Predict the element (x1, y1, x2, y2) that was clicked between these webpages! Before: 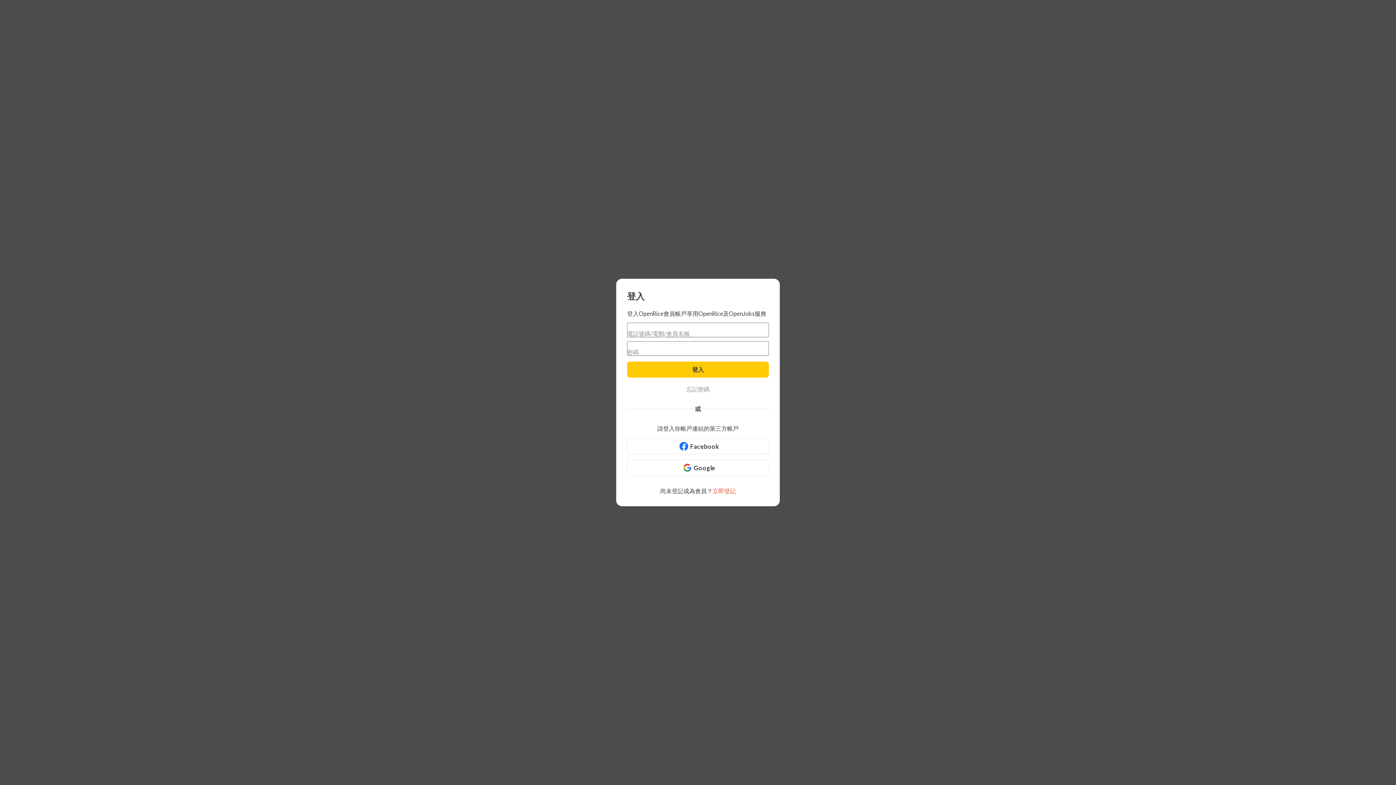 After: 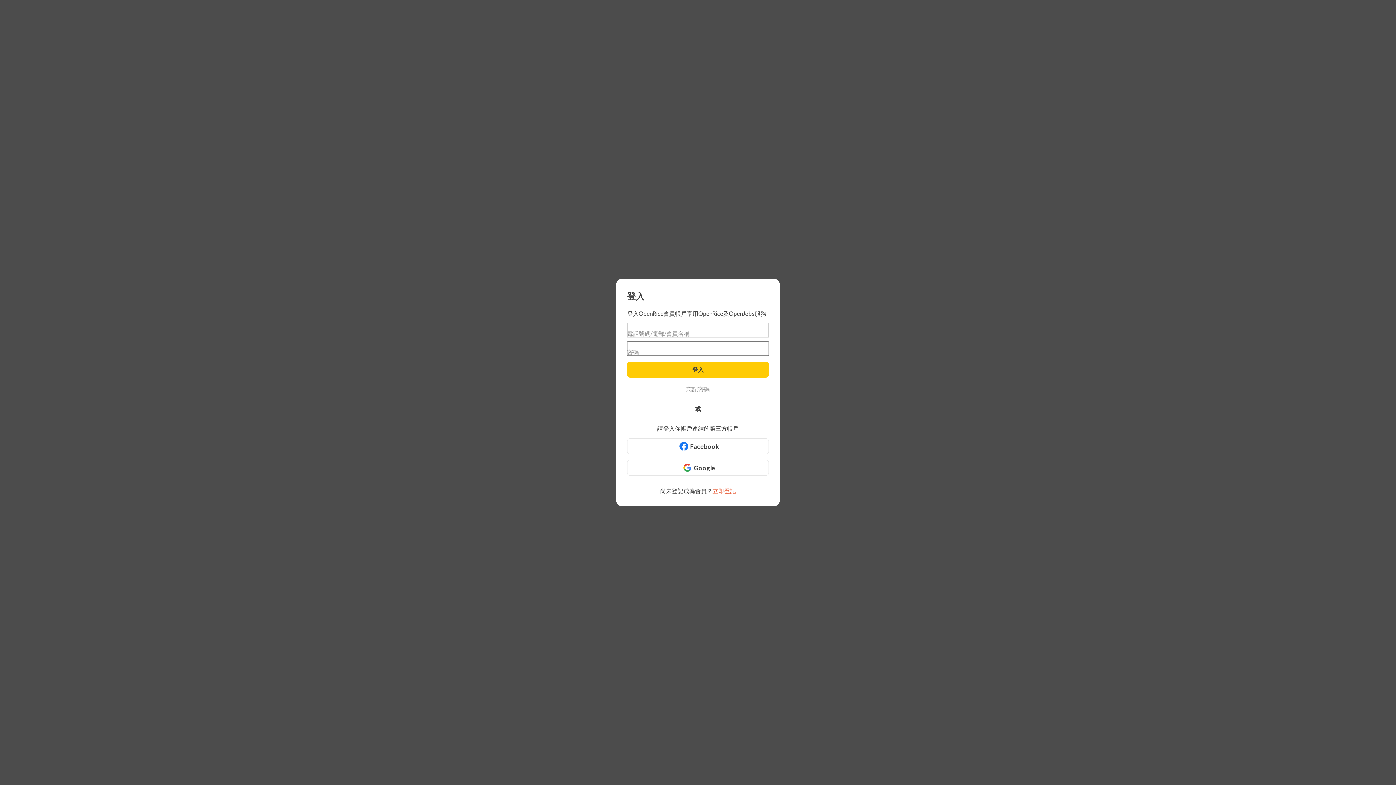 Action: bbox: (627, 438, 769, 454) label: Facebook